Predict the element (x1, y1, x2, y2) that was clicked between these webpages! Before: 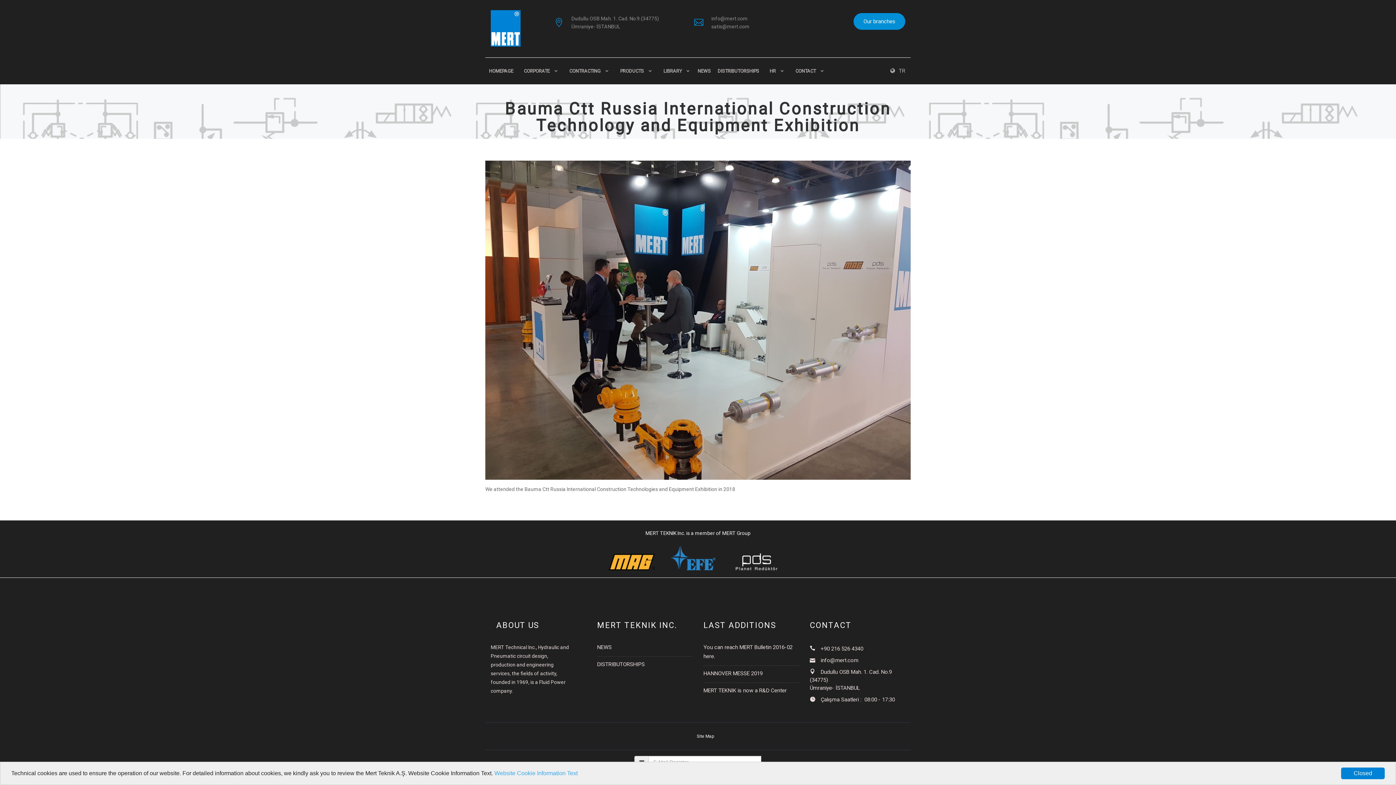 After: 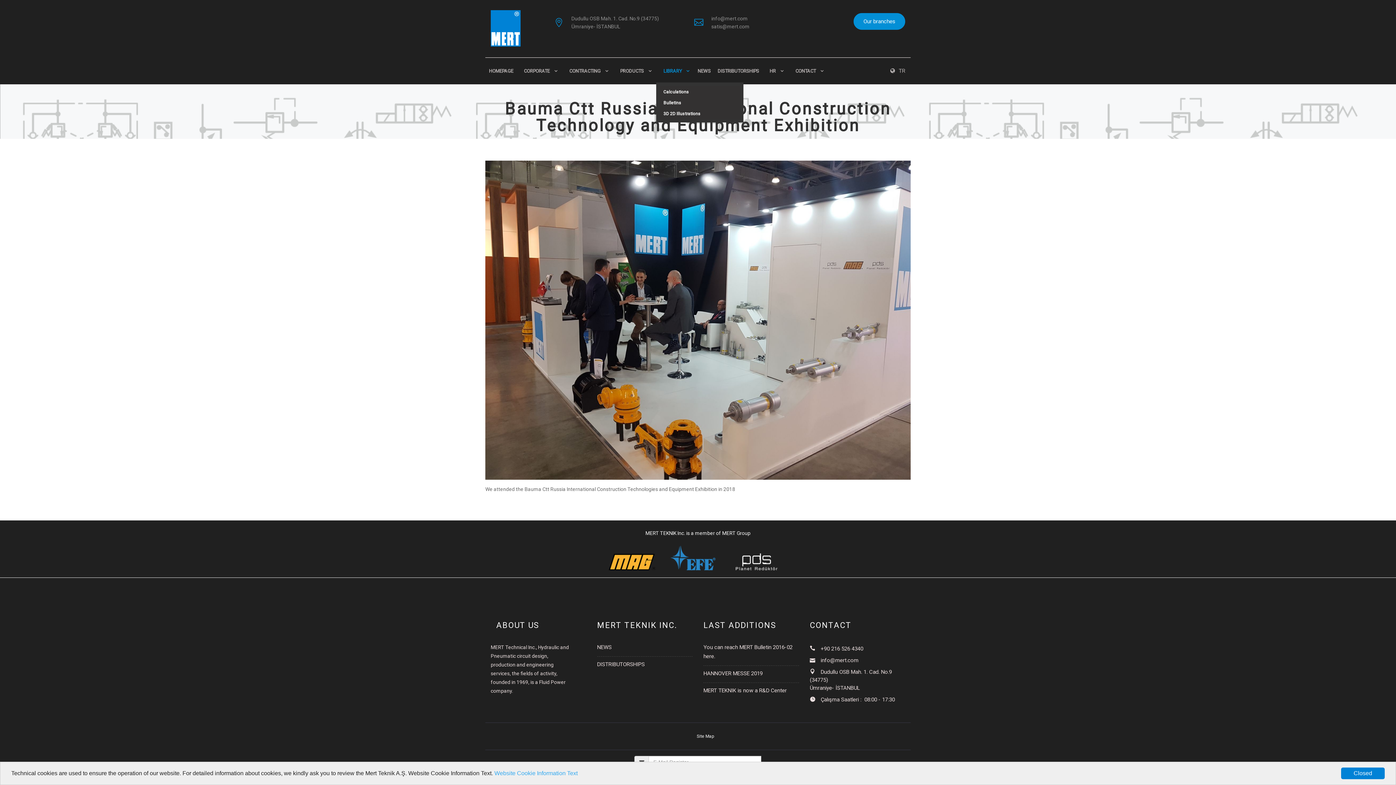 Action: label: LIBRARY bbox: (656, 57, 694, 84)